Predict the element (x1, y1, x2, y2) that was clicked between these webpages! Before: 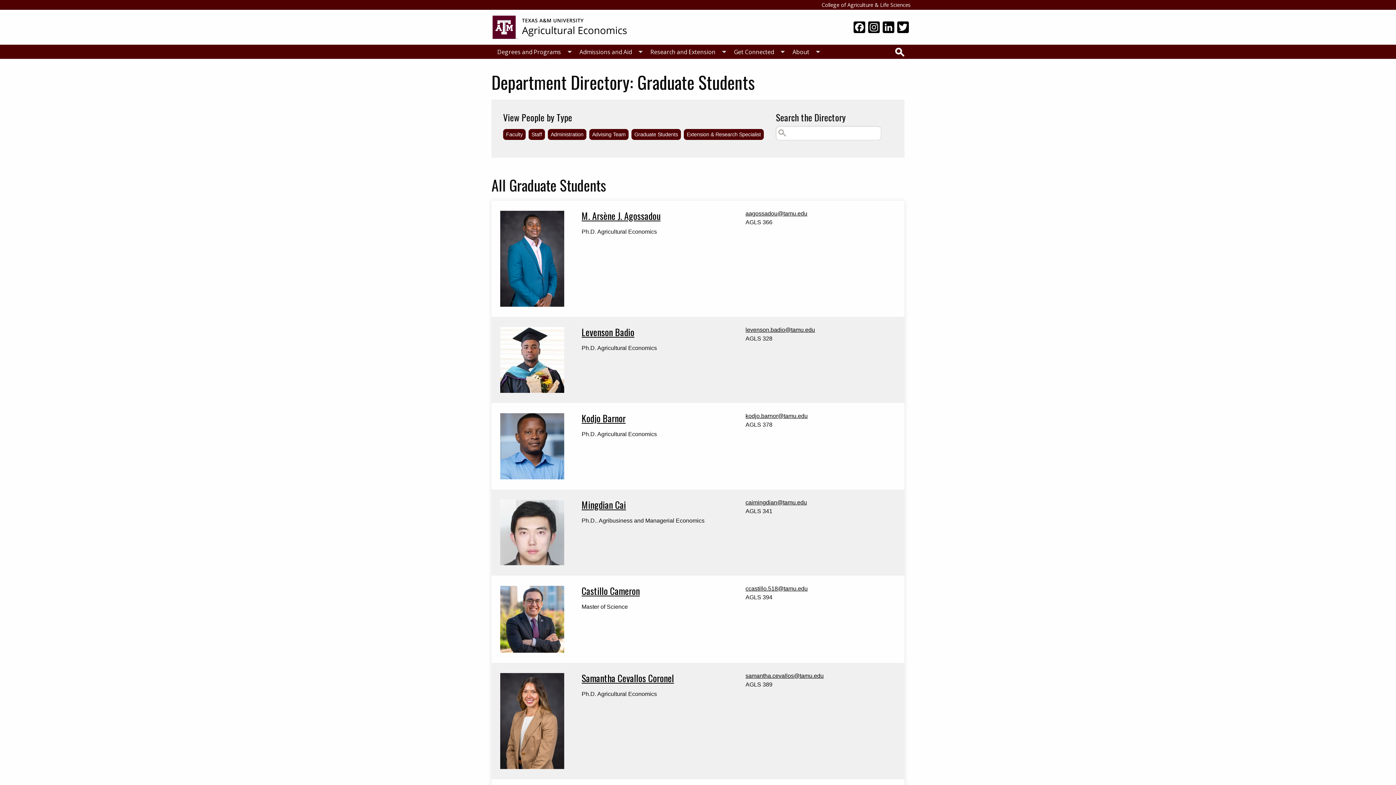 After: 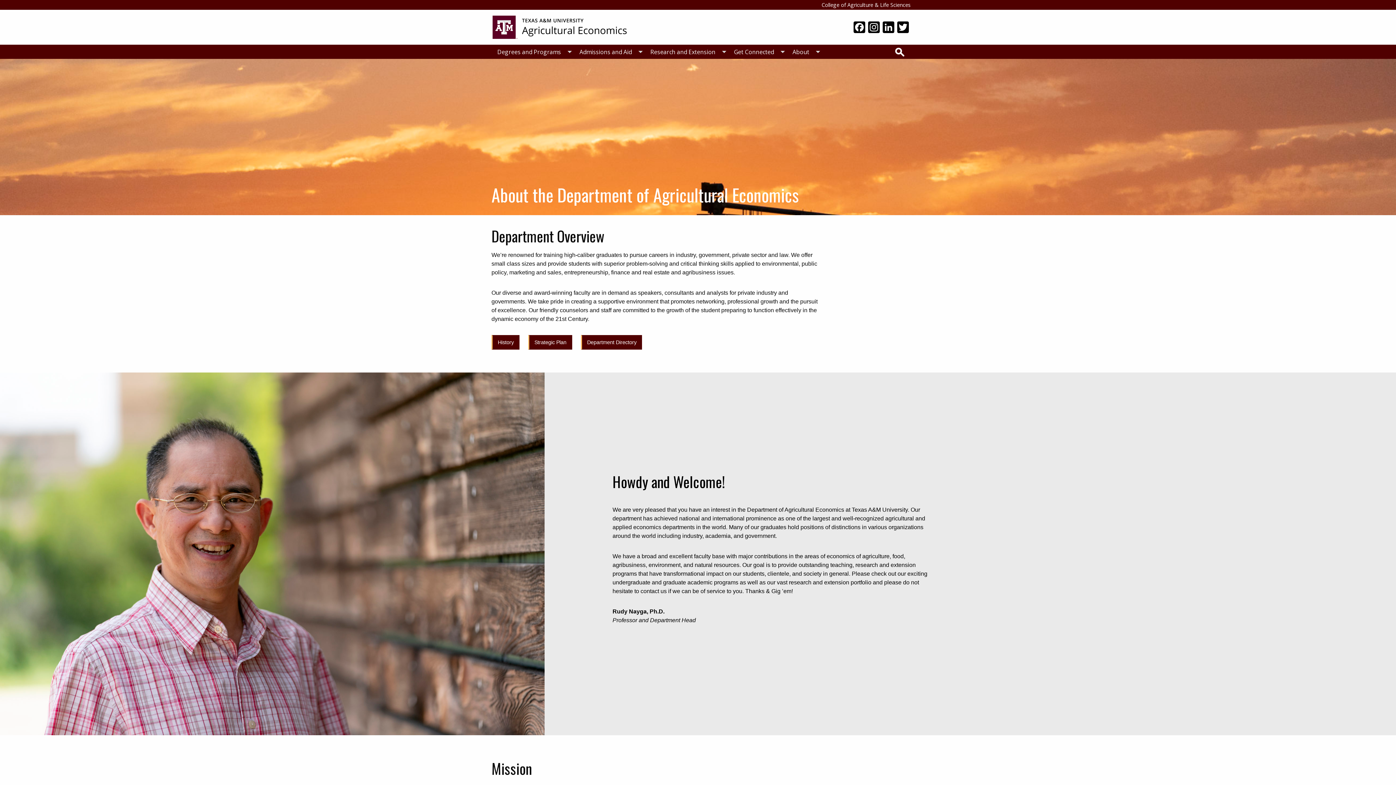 Action: label: About bbox: (786, 44, 822, 58)